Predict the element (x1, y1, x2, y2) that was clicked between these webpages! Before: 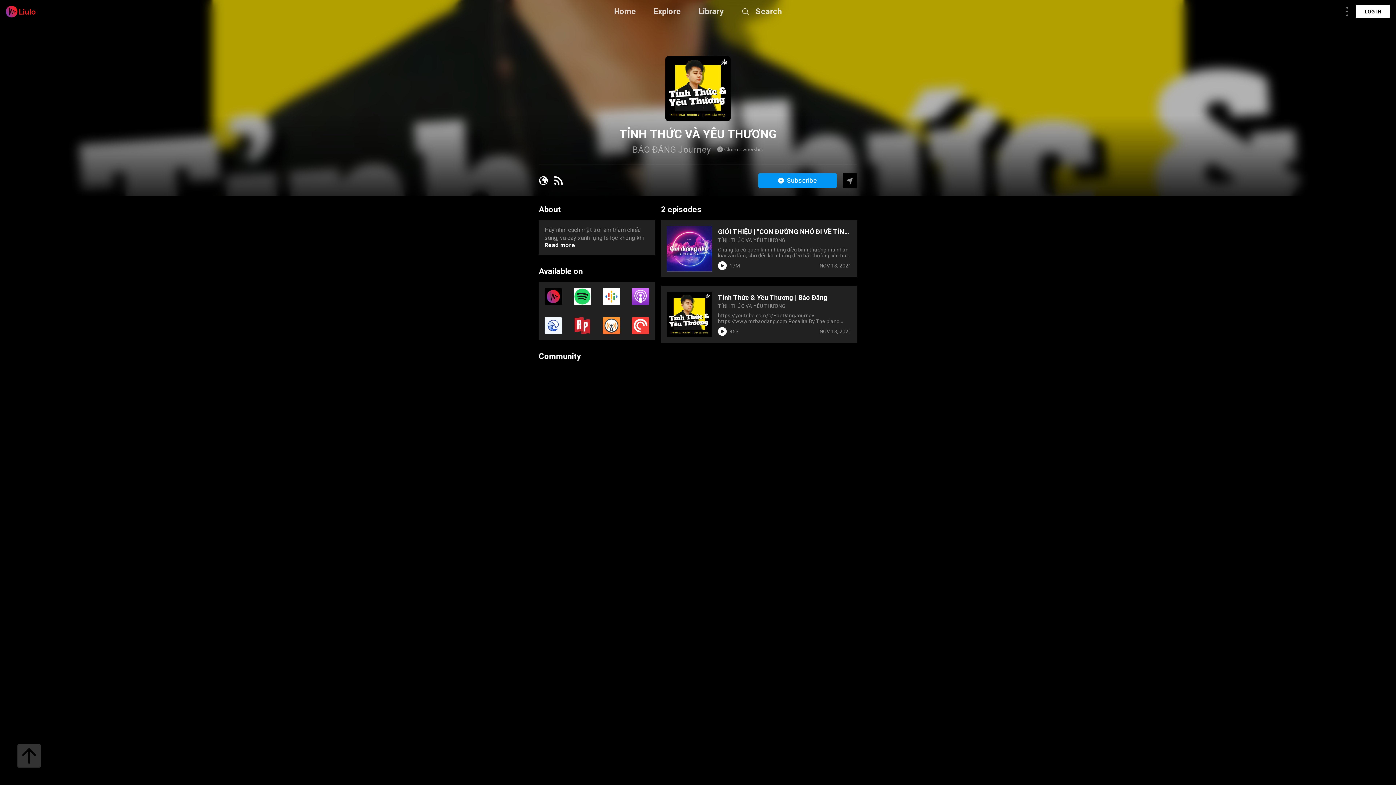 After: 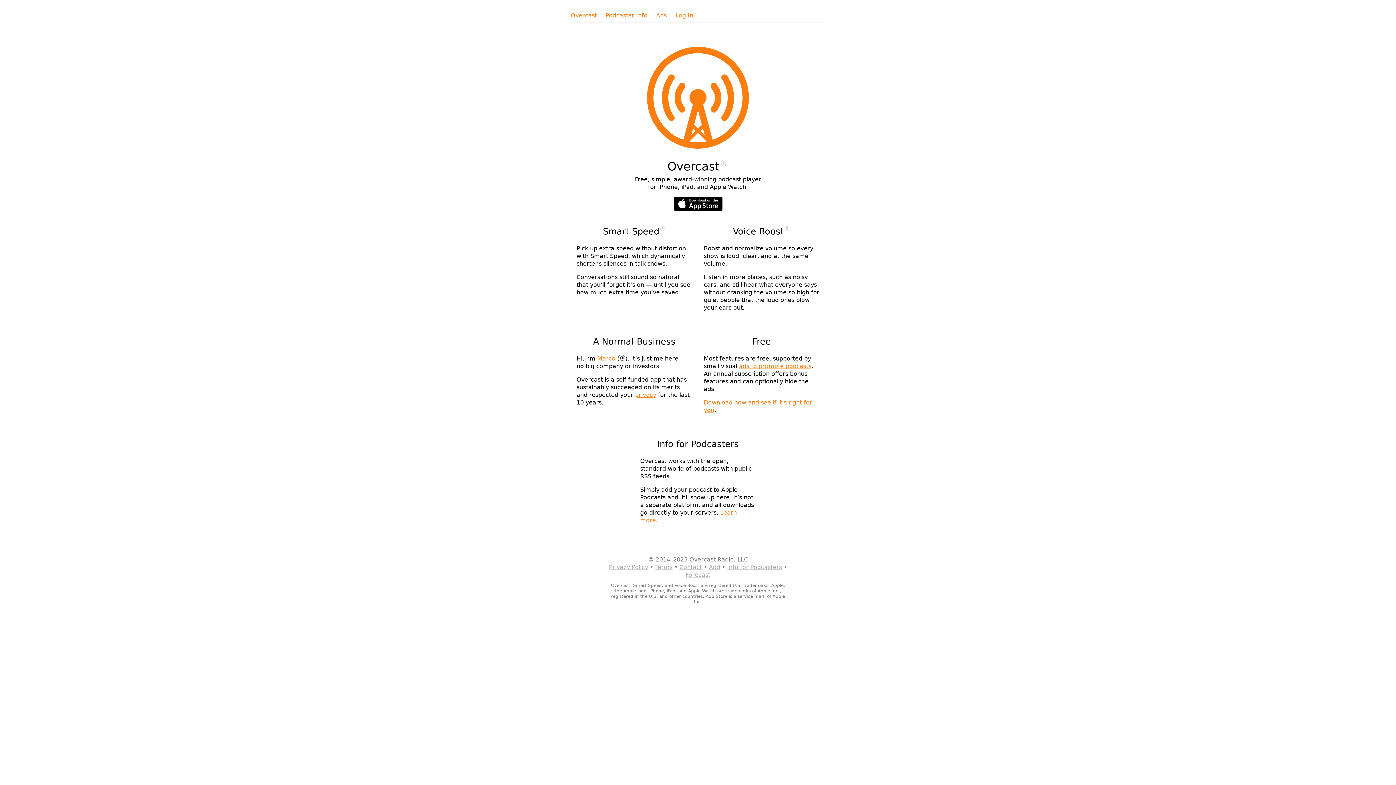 Action: bbox: (602, 317, 620, 334)